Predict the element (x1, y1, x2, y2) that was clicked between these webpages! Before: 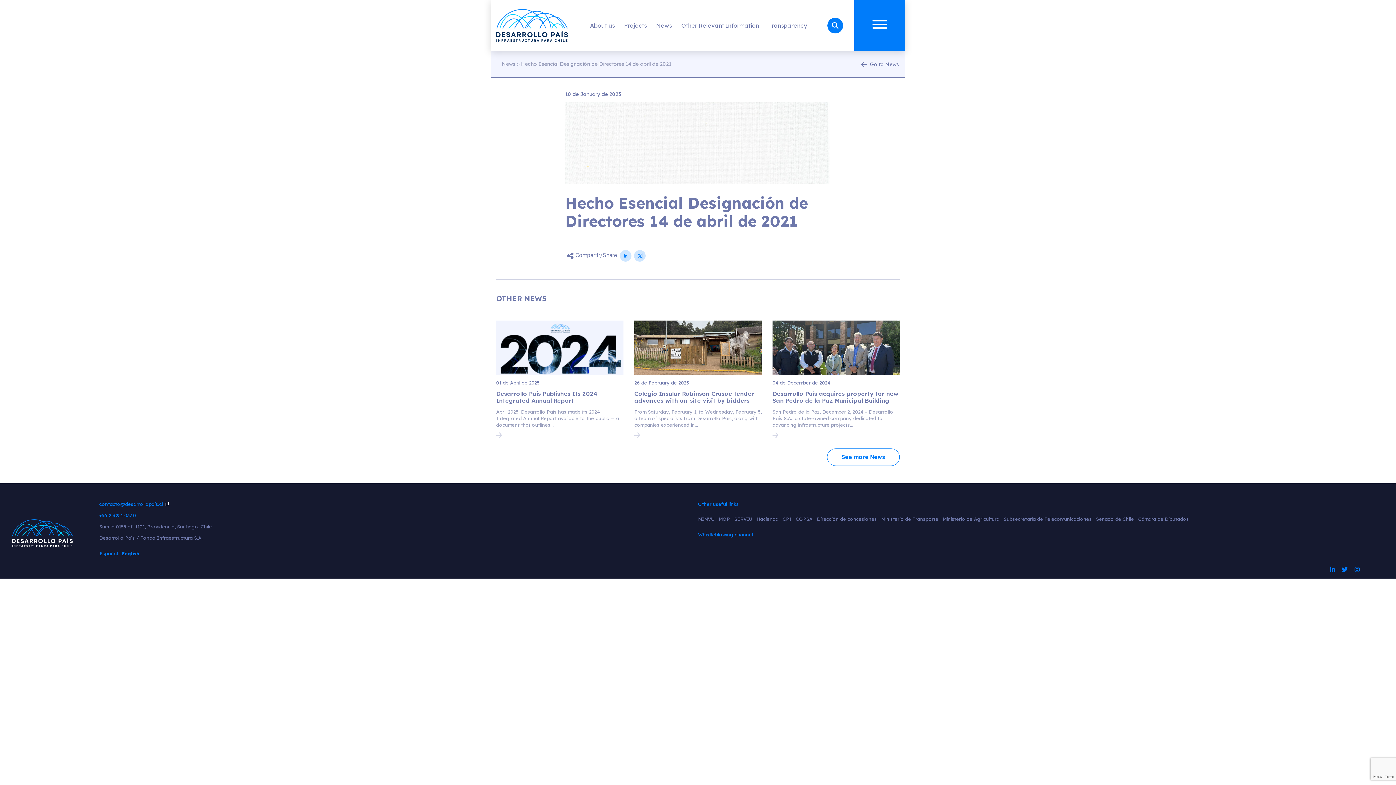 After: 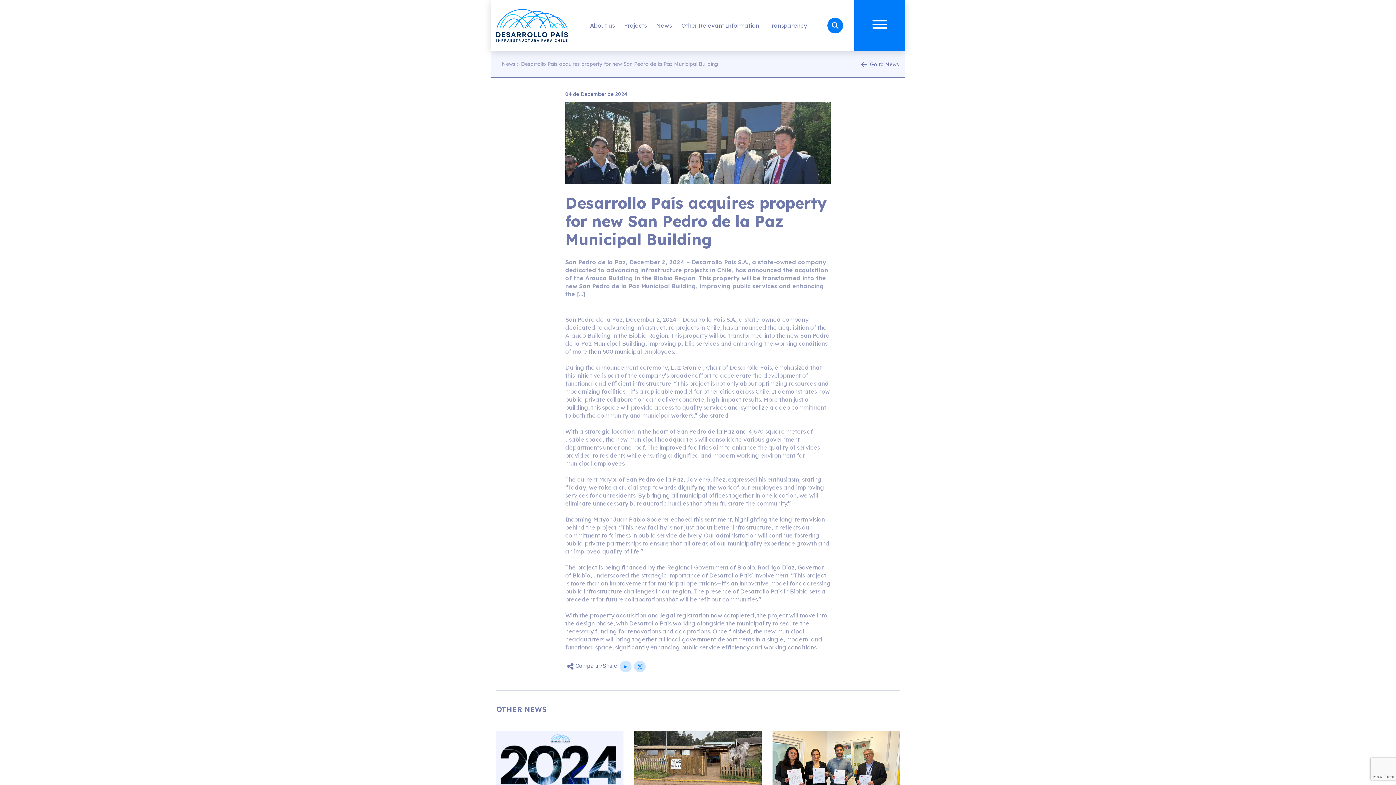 Action: label: 04 de December de 2024

Desarrollo País acquires property for new San Pedro de la Paz Municipal Building

San Pedro de la Paz, December 2, 2024 – Desarrollo País S.A., a state-owned company dedicated to advancing infrastructure projects... bbox: (772, 320, 900, 438)